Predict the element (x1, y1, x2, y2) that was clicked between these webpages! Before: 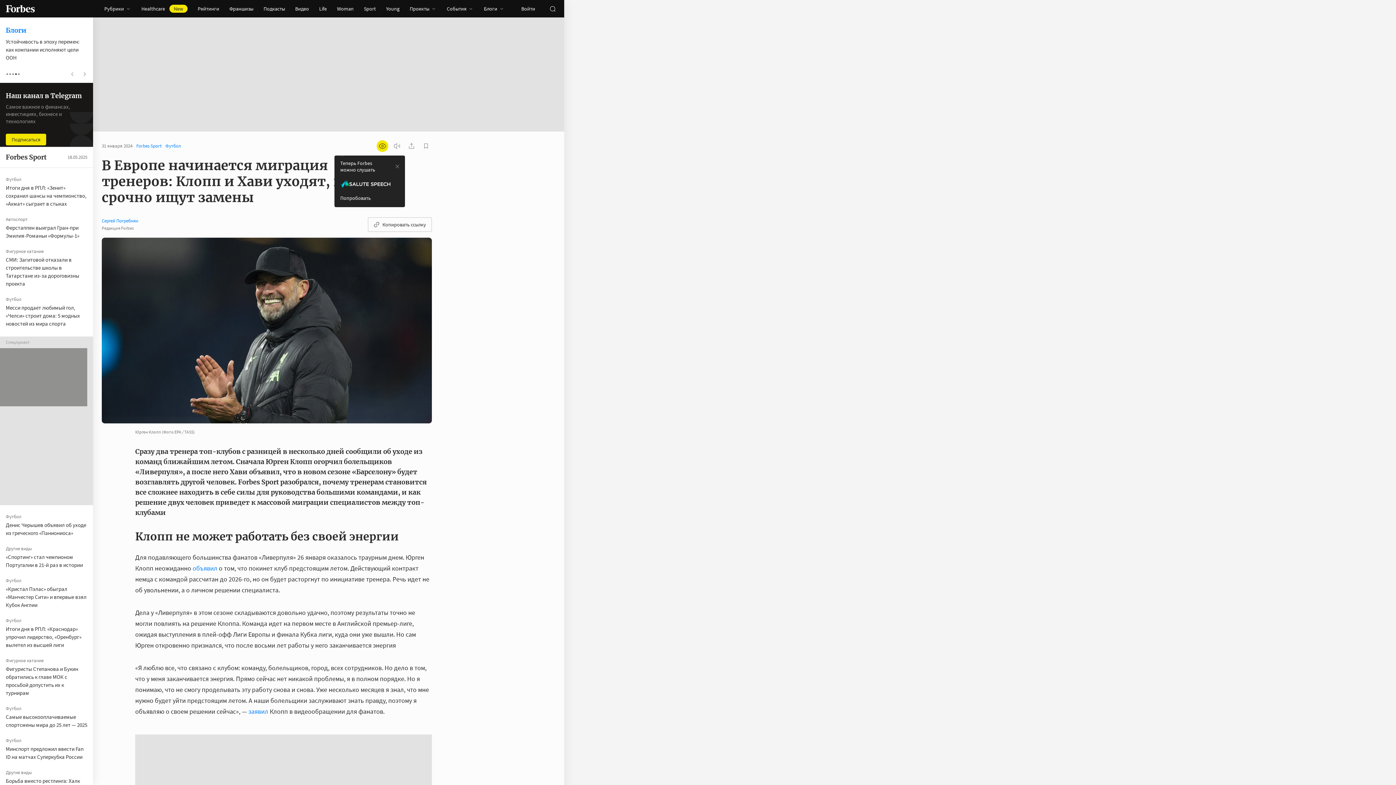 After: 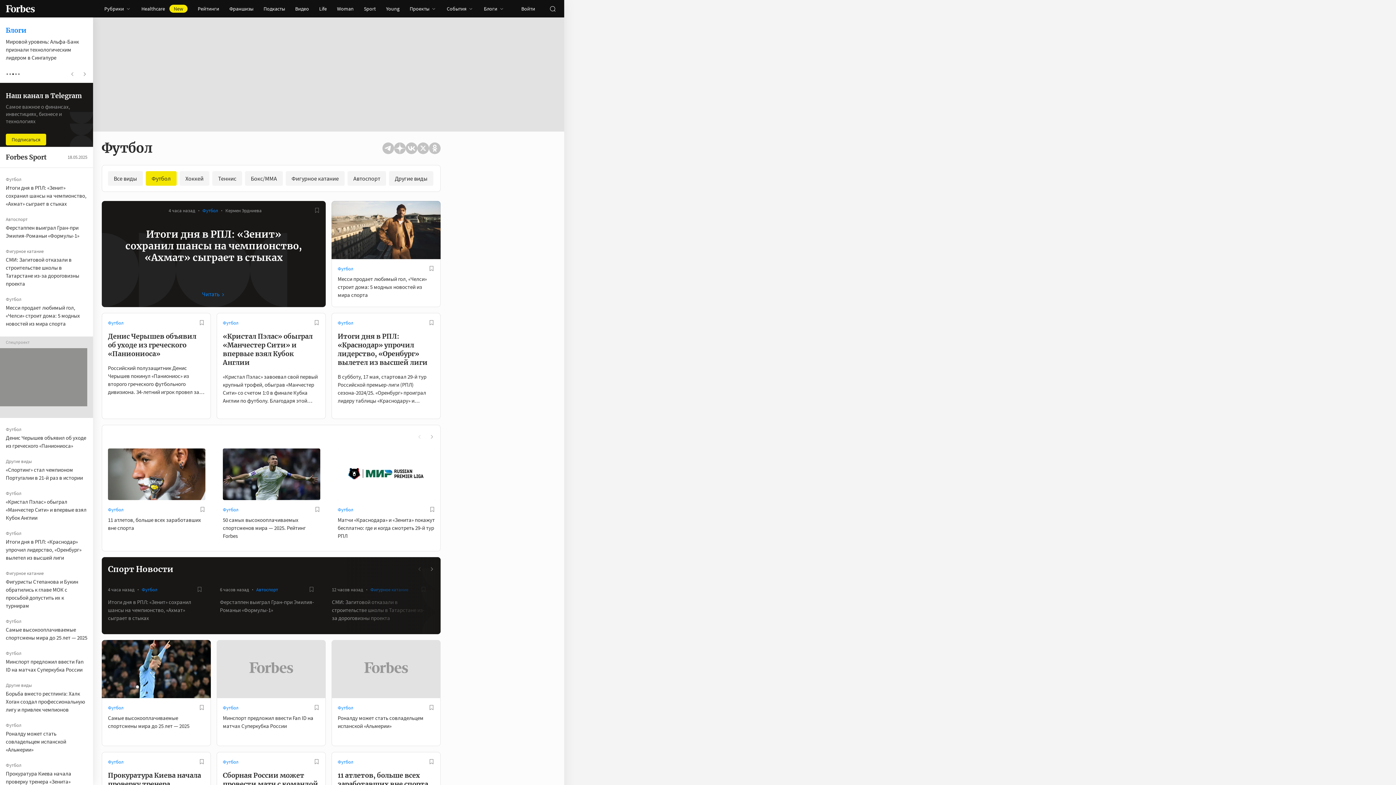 Action: label: Футбол bbox: (5, 426, 87, 432)